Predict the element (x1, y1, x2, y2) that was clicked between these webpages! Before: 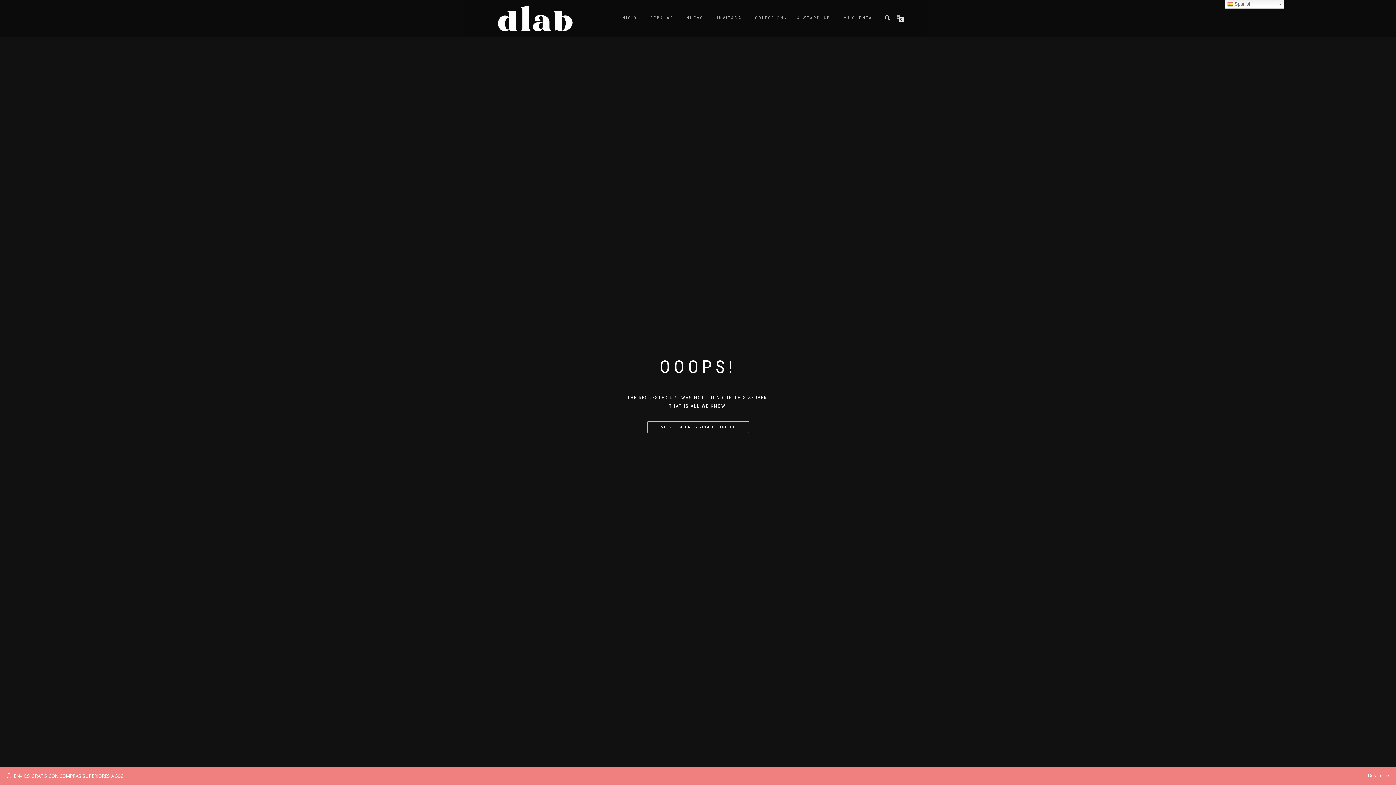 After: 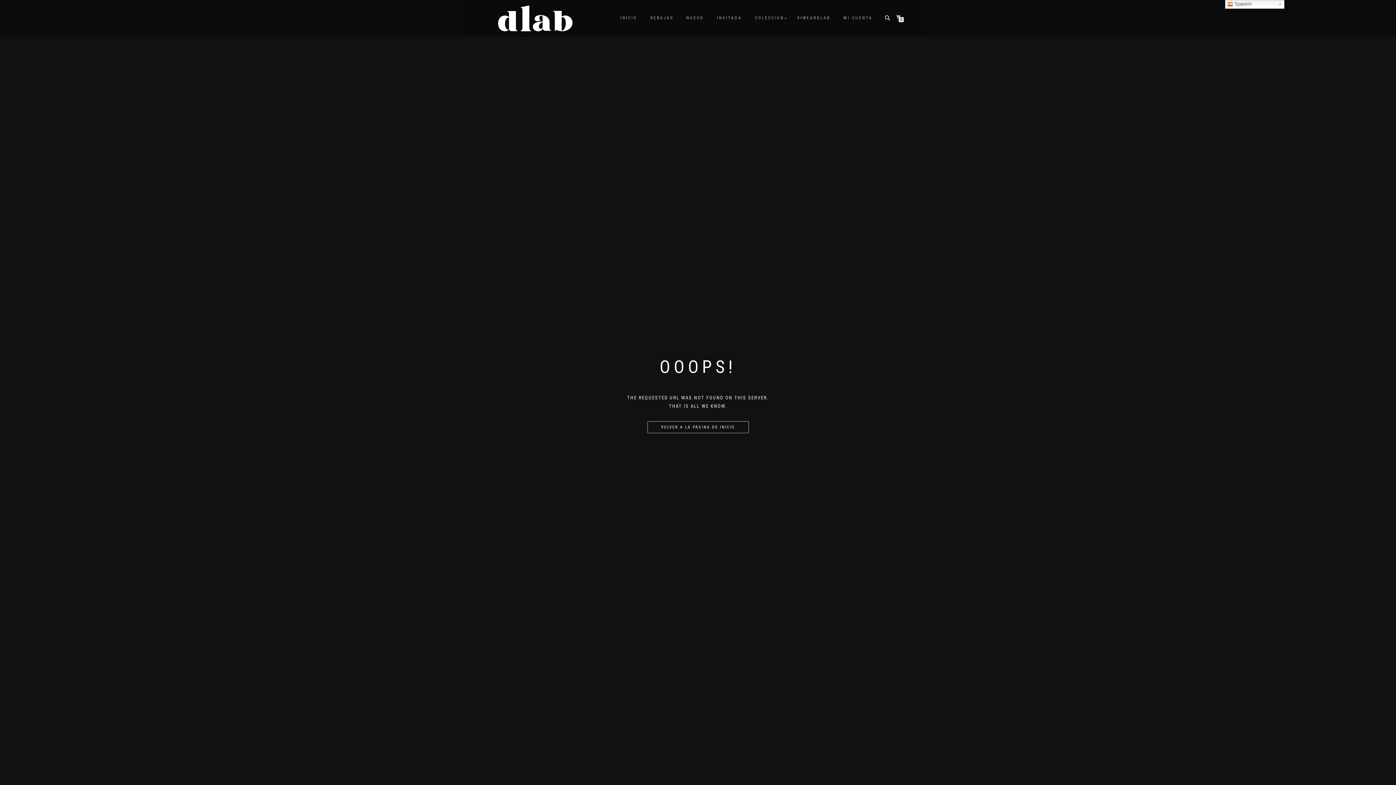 Action: bbox: (1367, 772, 1389, 780) label: Descartar